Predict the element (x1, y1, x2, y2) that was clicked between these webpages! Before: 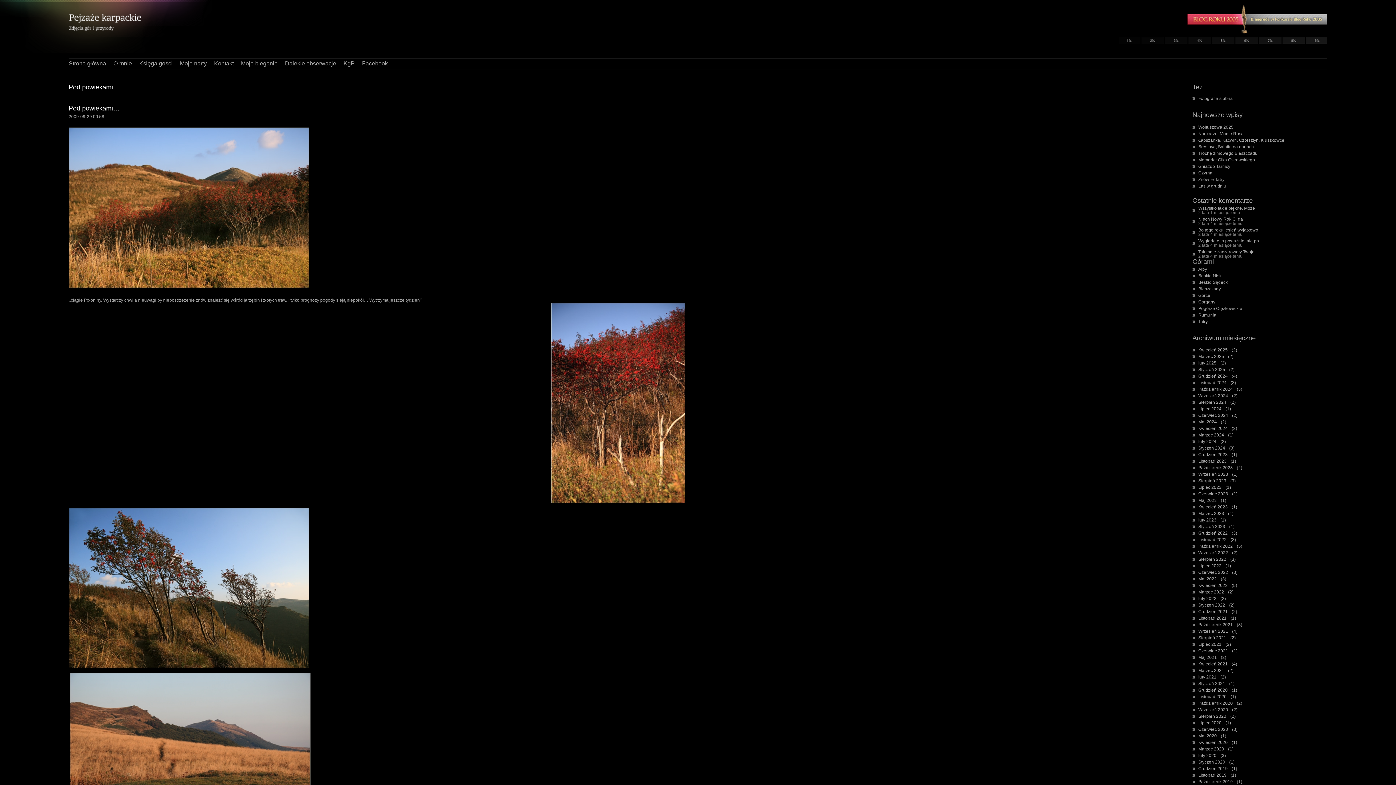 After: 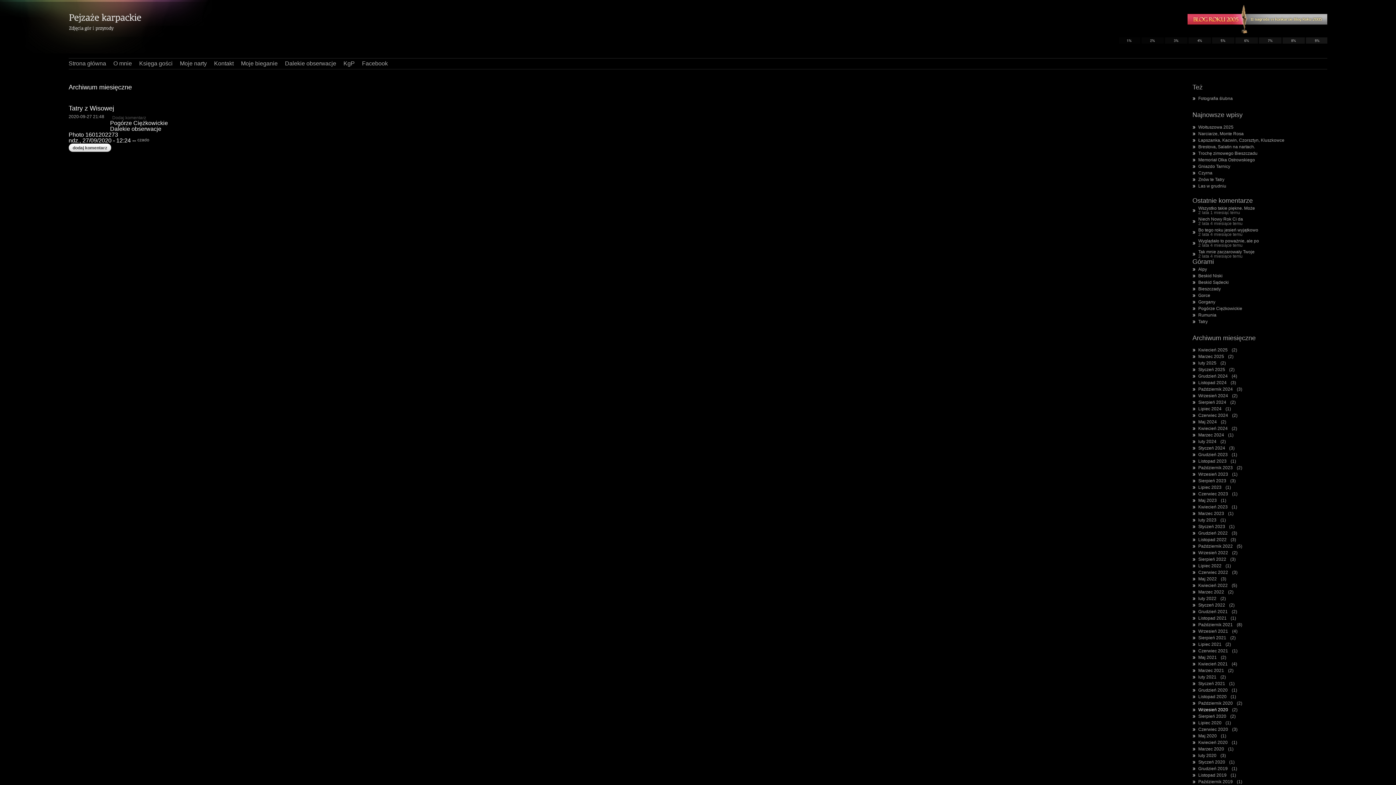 Action: bbox: (1198, 707, 1228, 712) label: Wrzesień 2020